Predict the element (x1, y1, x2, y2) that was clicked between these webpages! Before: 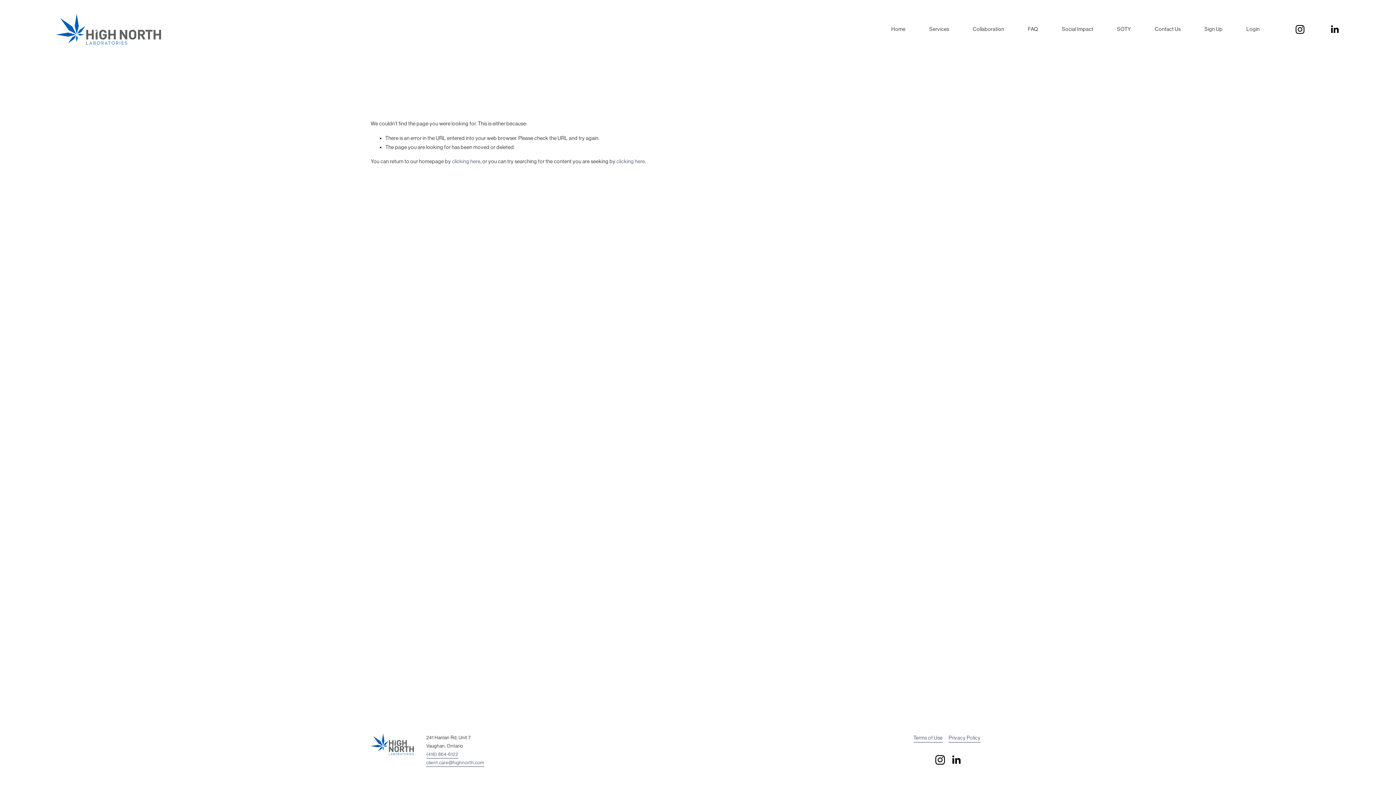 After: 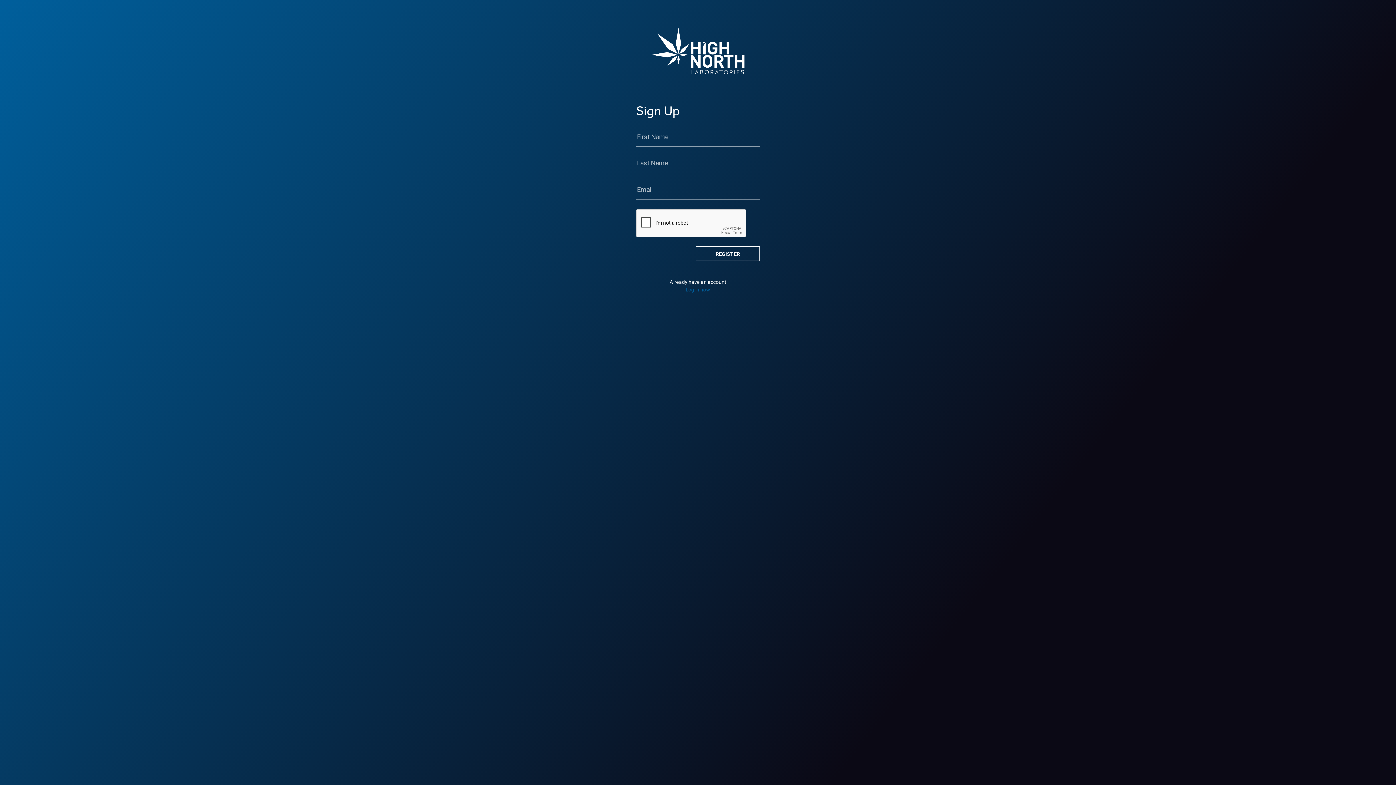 Action: label: Sign Up bbox: (1204, 24, 1223, 34)